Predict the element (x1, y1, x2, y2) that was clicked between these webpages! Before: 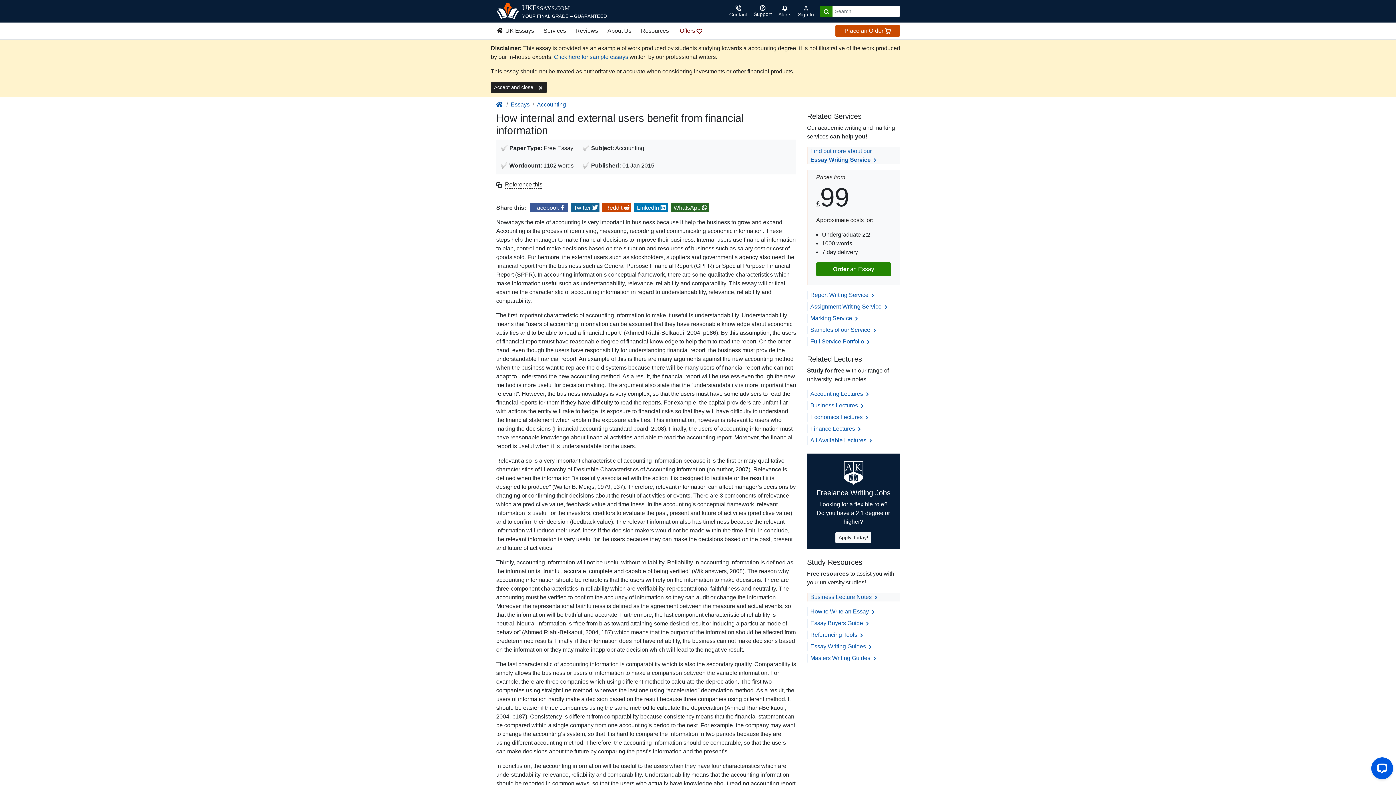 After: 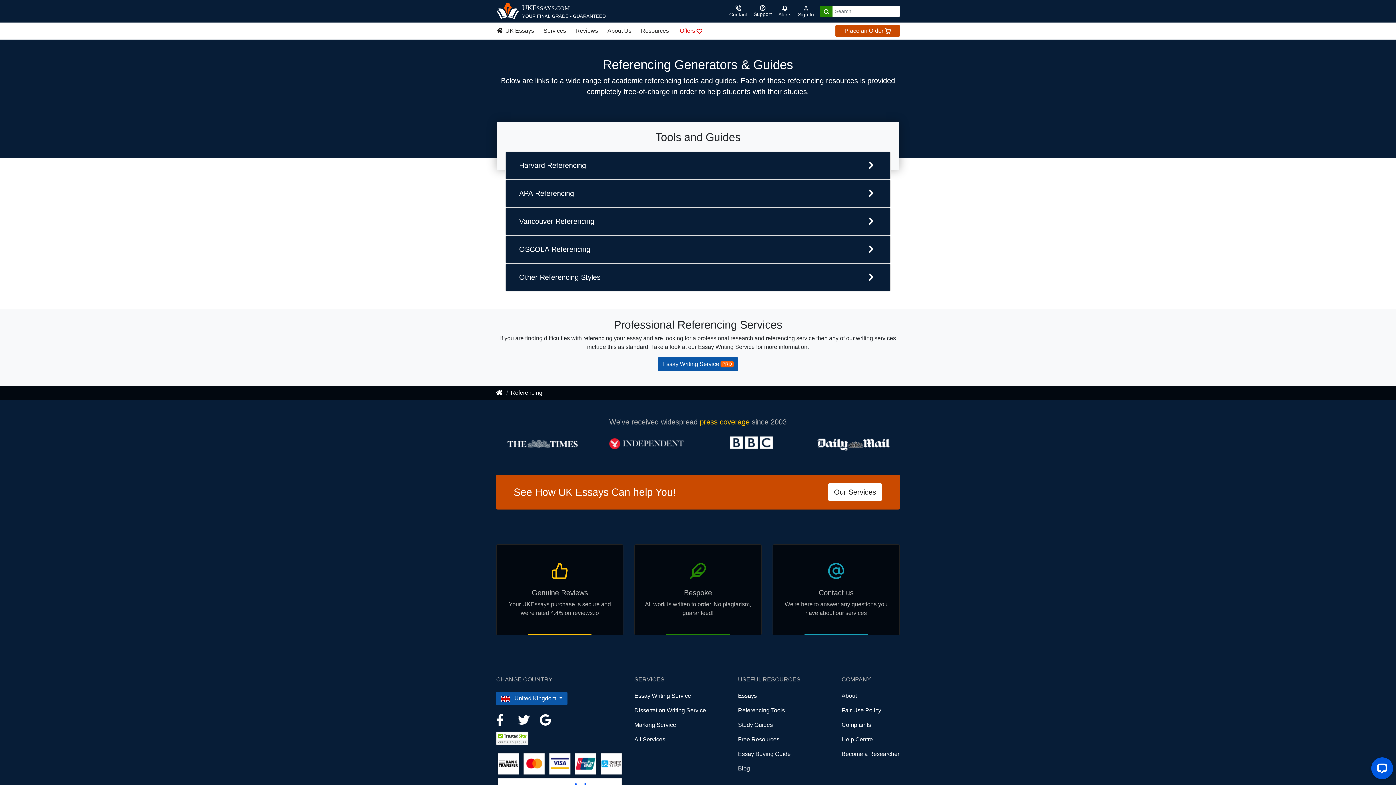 Action: label: Referencing Tools  bbox: (810, 632, 864, 638)